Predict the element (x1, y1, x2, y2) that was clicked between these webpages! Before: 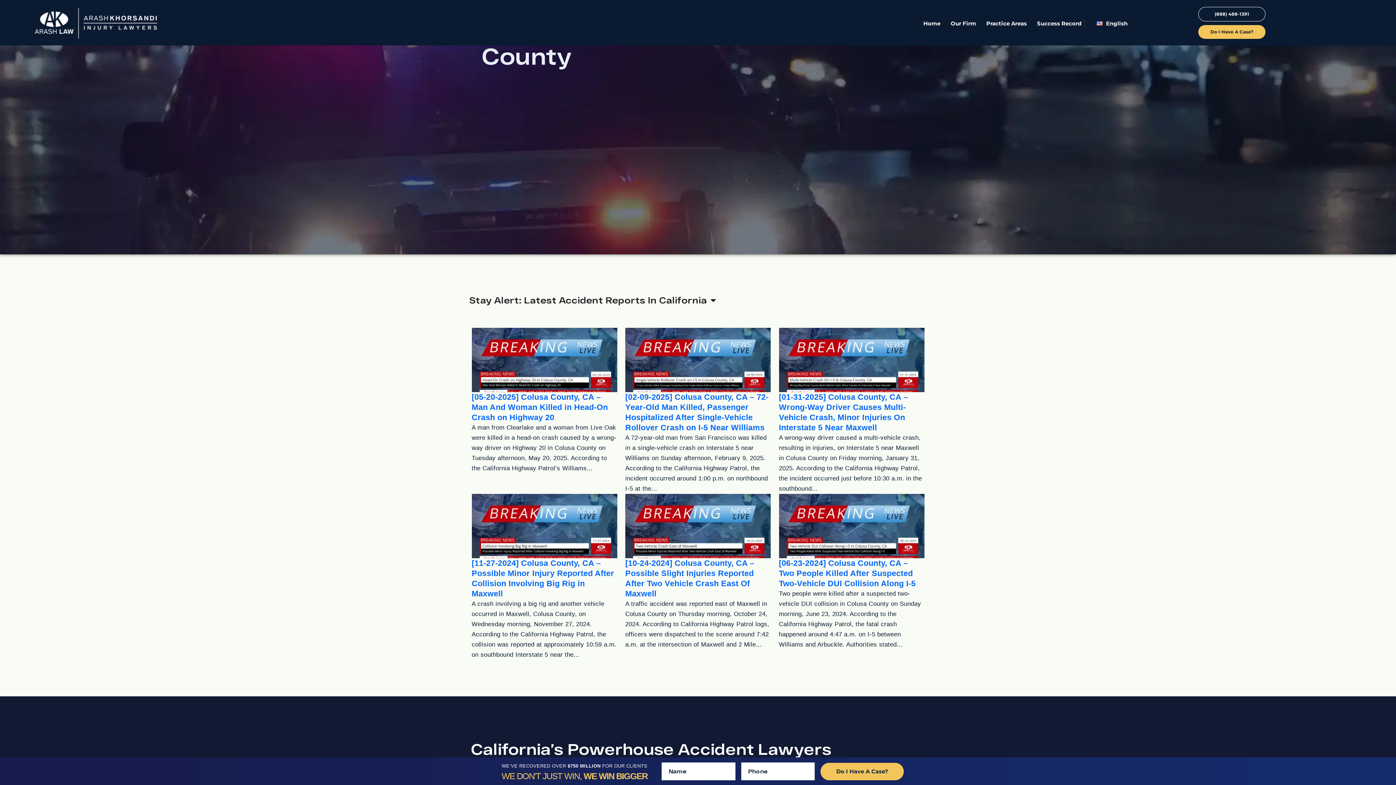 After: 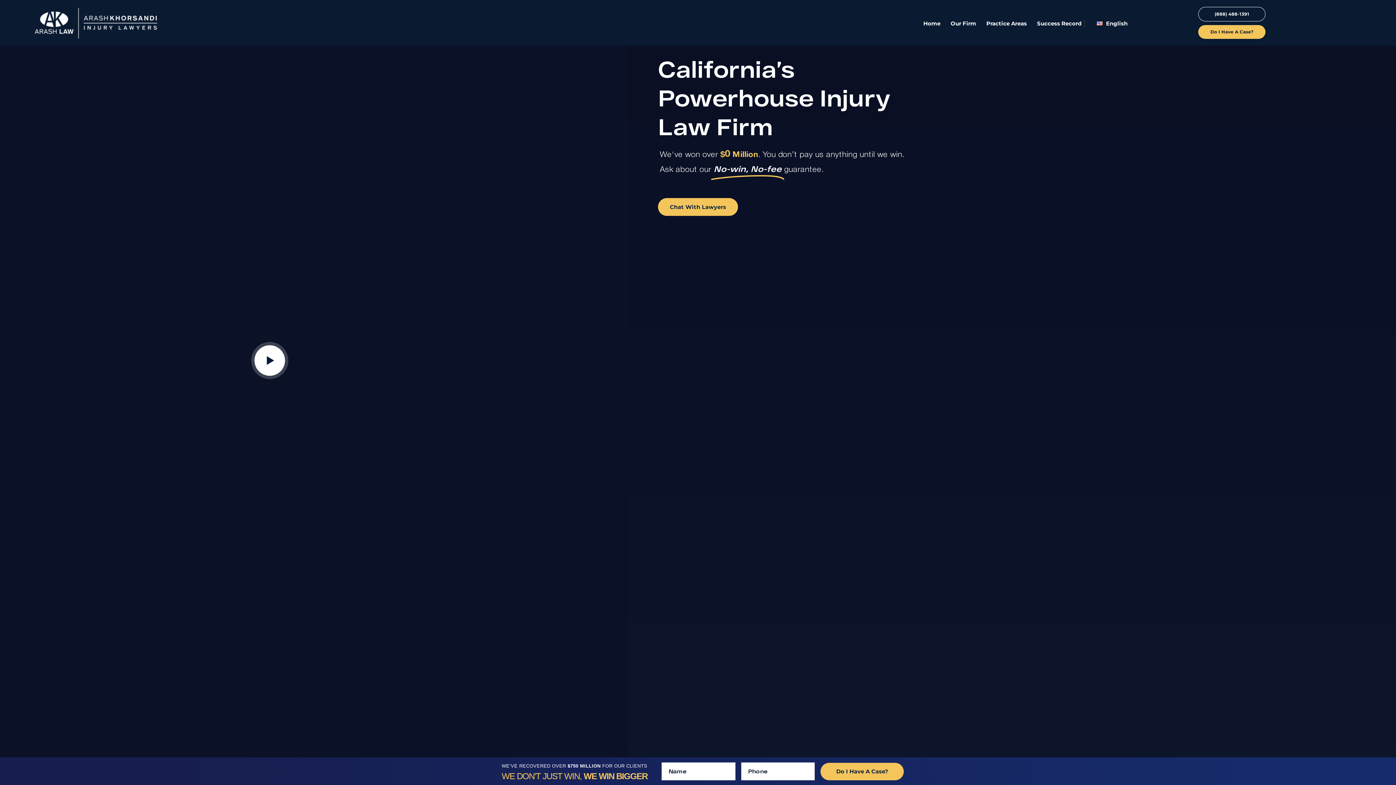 Action: bbox: (923, 19, 940, 26) label: Home